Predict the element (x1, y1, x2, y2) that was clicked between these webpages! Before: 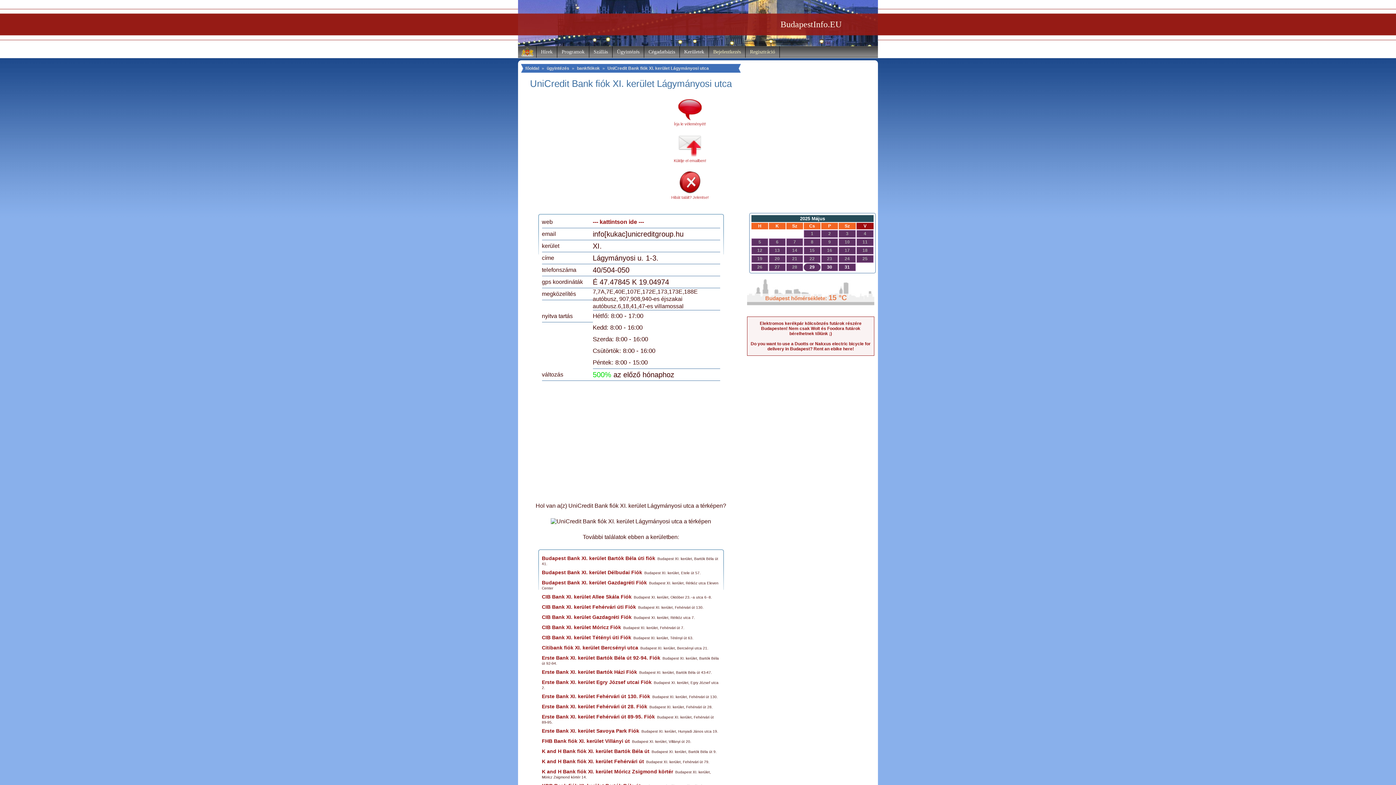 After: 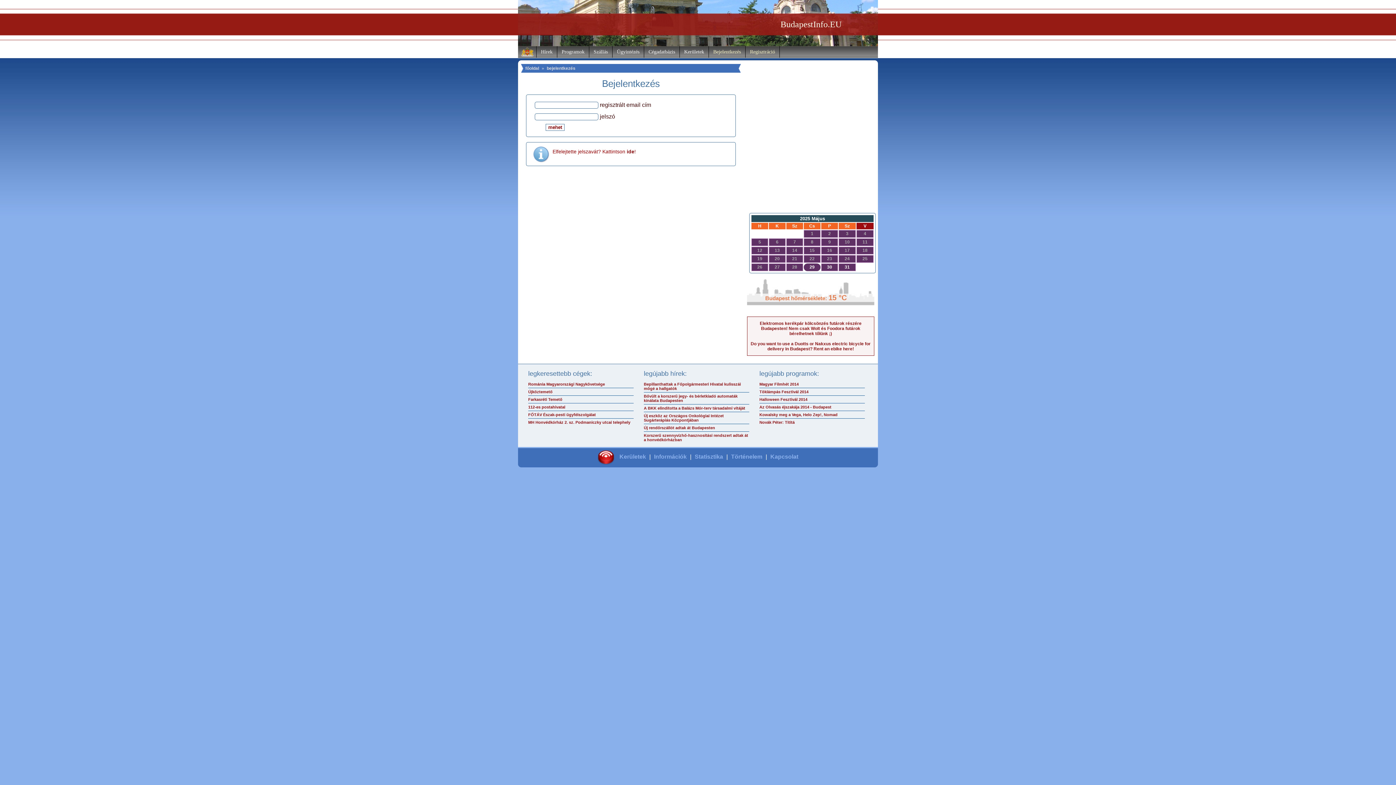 Action: label: Bejelentkezés bbox: (709, 46, 745, 57)